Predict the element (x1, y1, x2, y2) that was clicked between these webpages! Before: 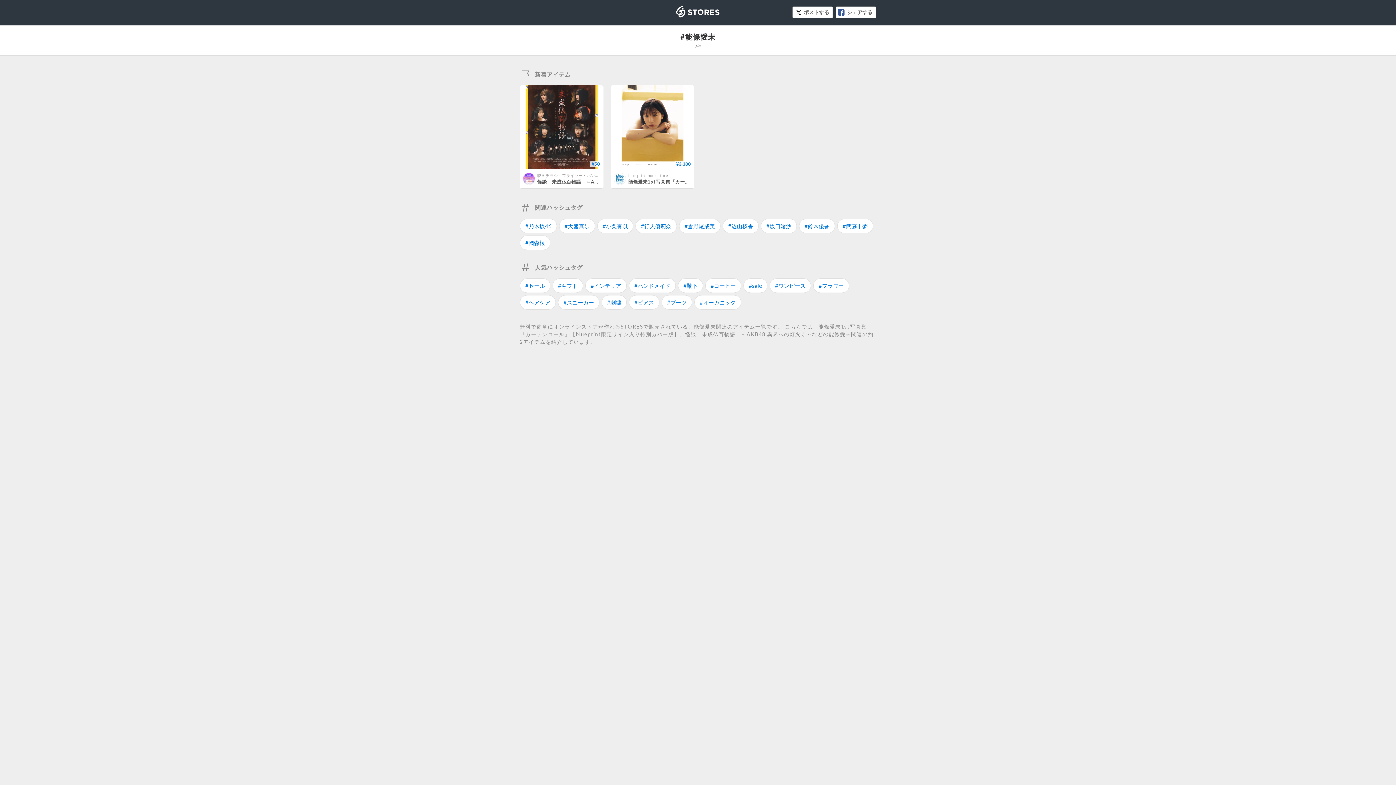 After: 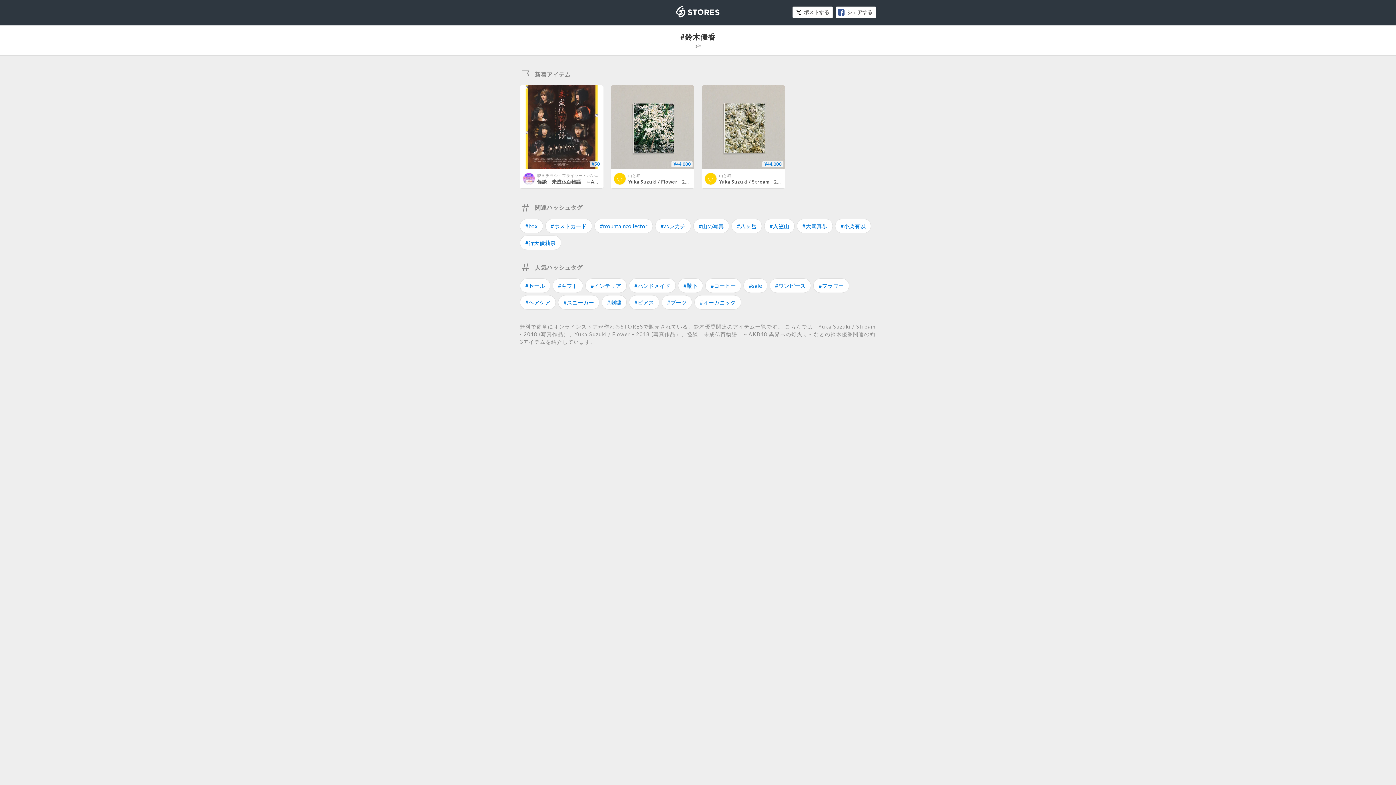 Action: bbox: (799, 218, 835, 233) label: #鈴木優香